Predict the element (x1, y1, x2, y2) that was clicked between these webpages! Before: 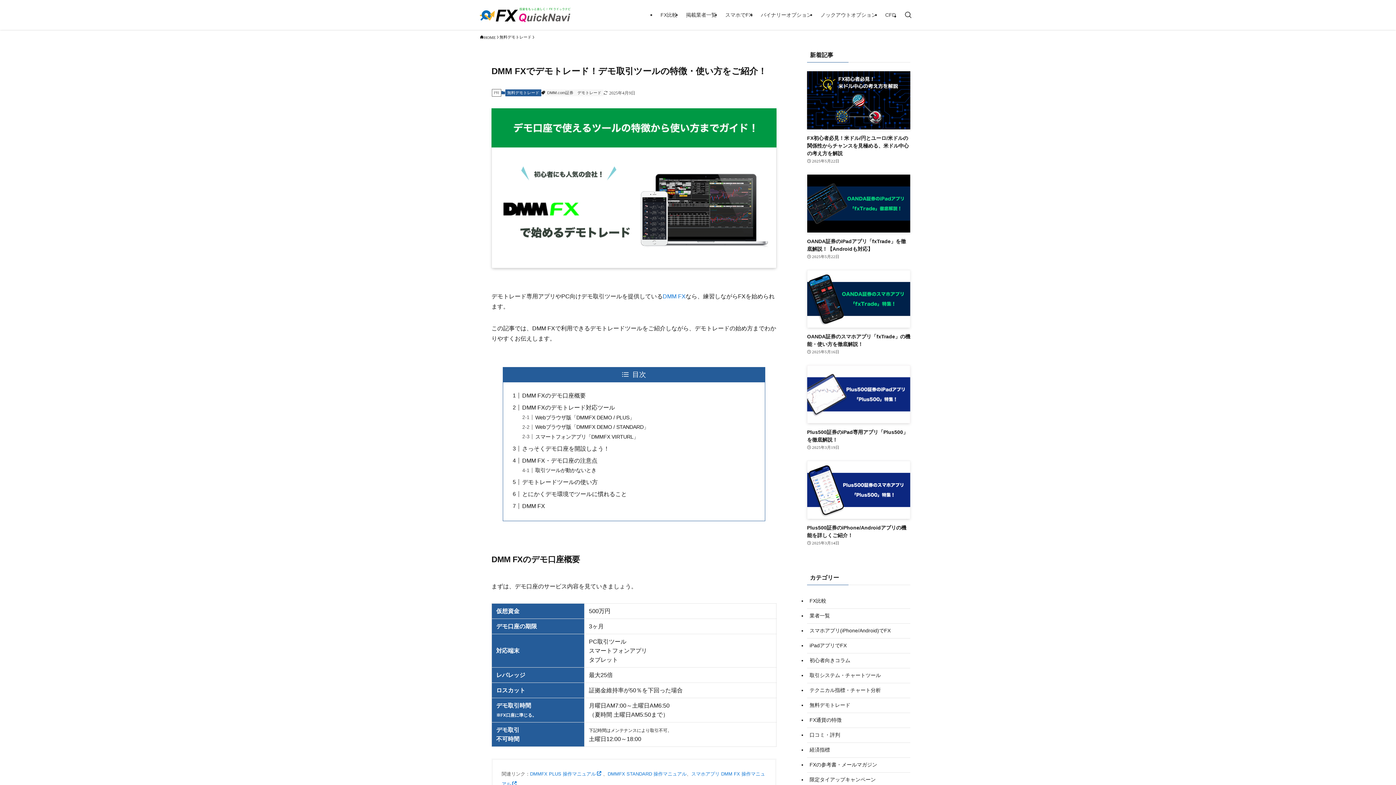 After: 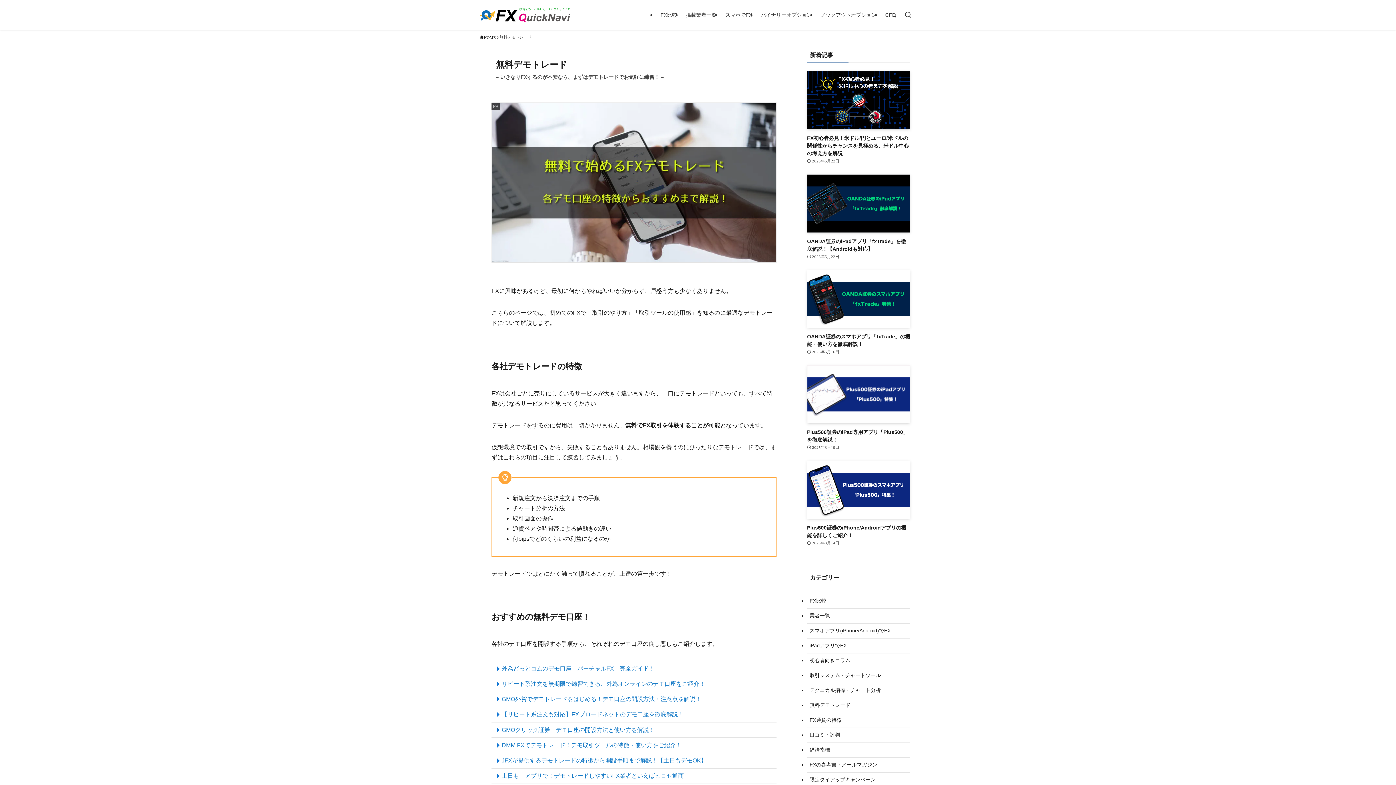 Action: bbox: (499, 34, 531, 40) label: 無料デモトレード